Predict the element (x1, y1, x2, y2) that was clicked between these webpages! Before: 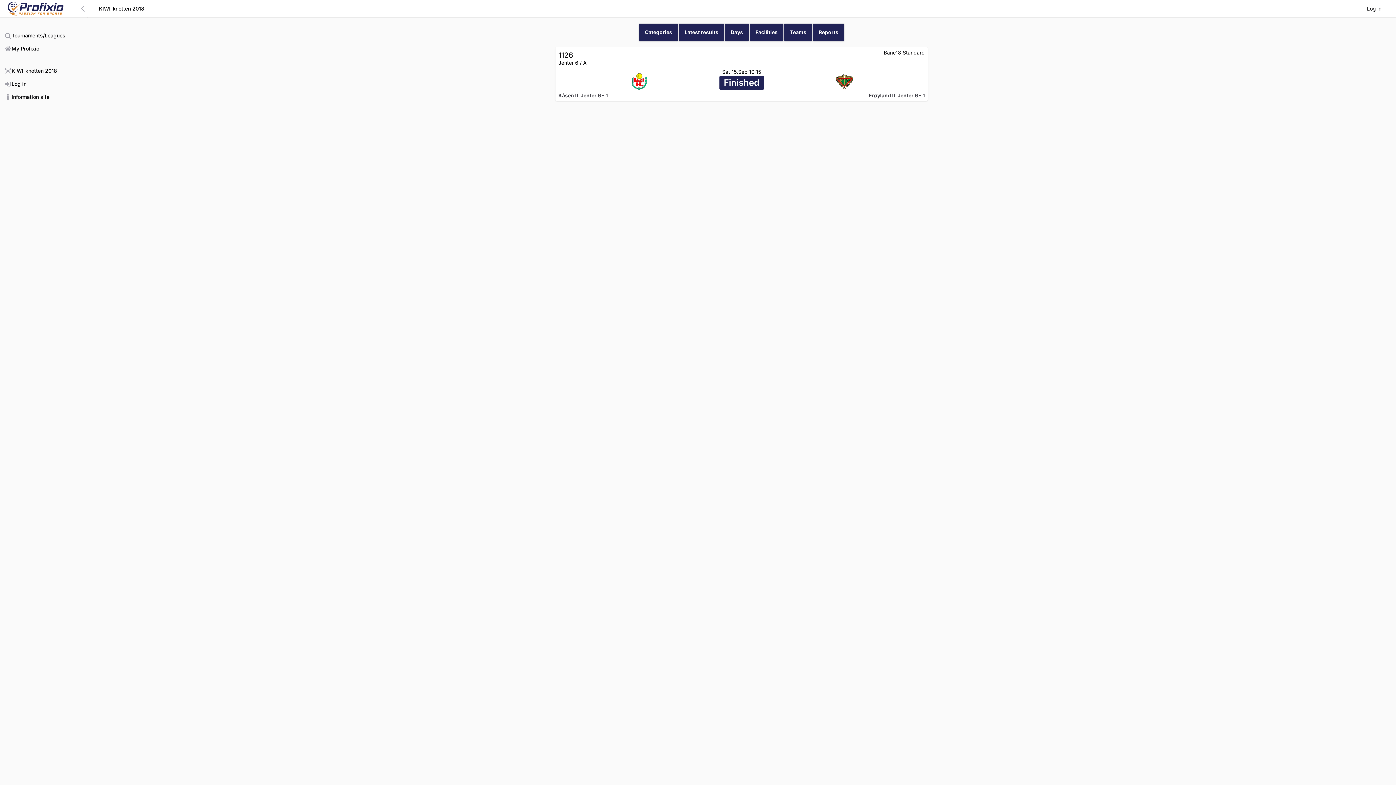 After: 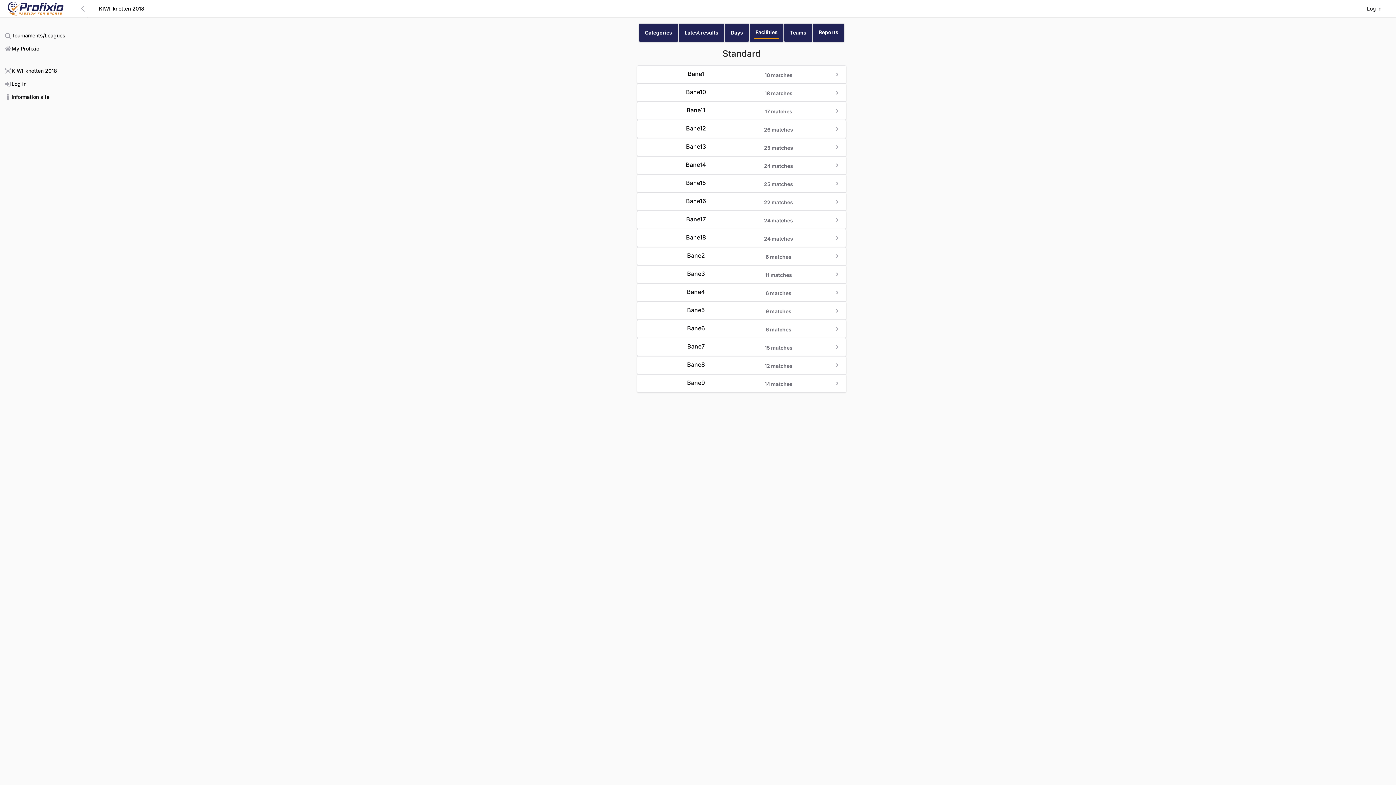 Action: bbox: (749, 23, 784, 41) label: Facilities